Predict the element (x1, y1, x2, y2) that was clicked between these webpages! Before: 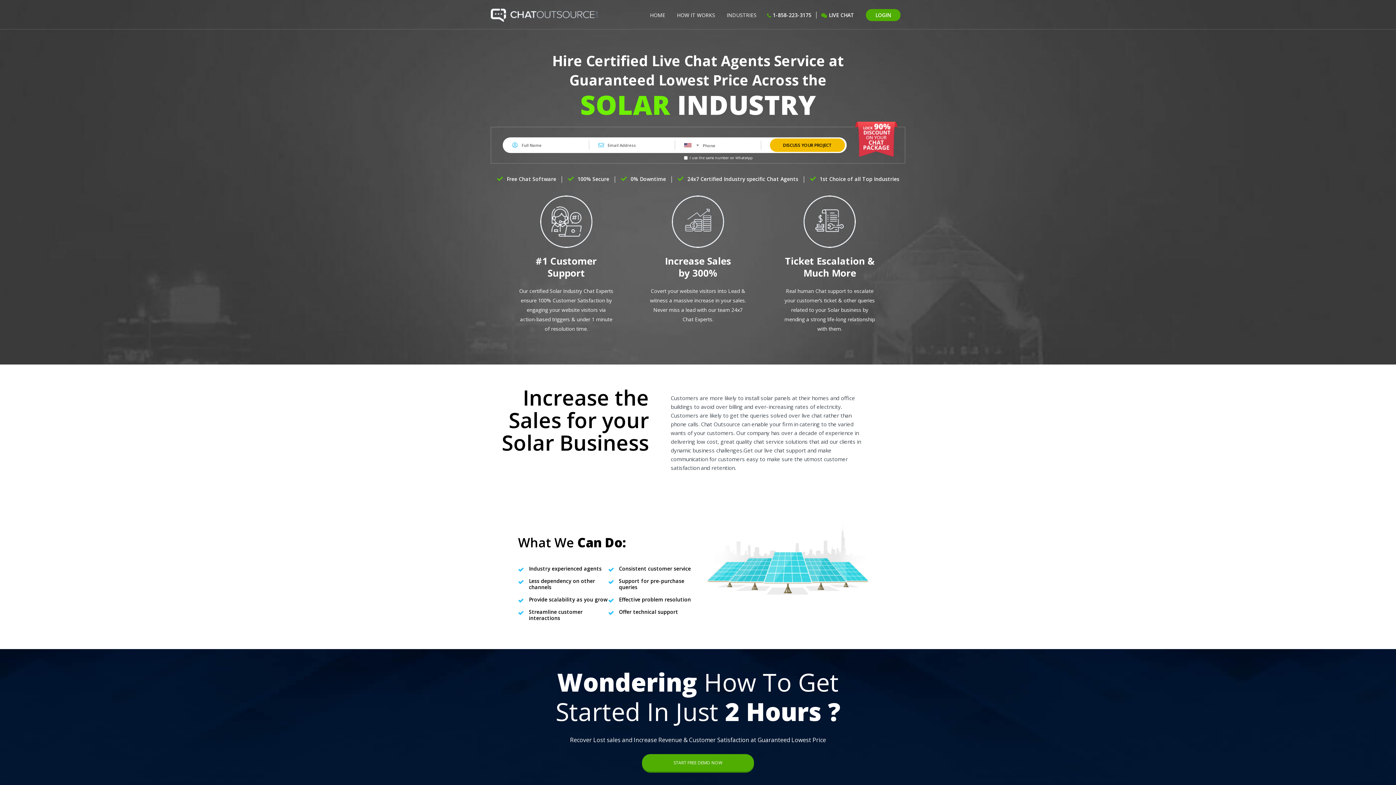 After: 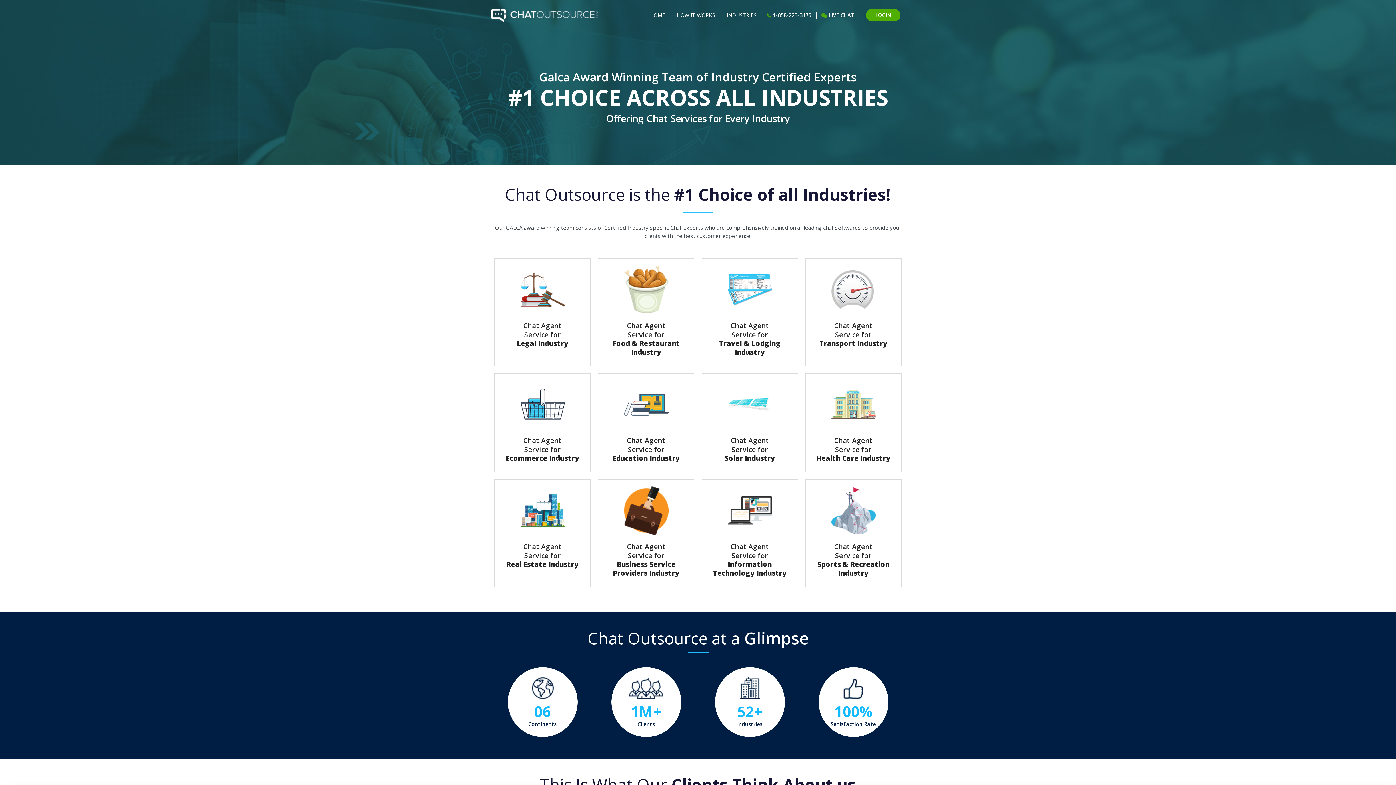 Action: bbox: (726, 11, 756, 18) label: INDUSTRIES